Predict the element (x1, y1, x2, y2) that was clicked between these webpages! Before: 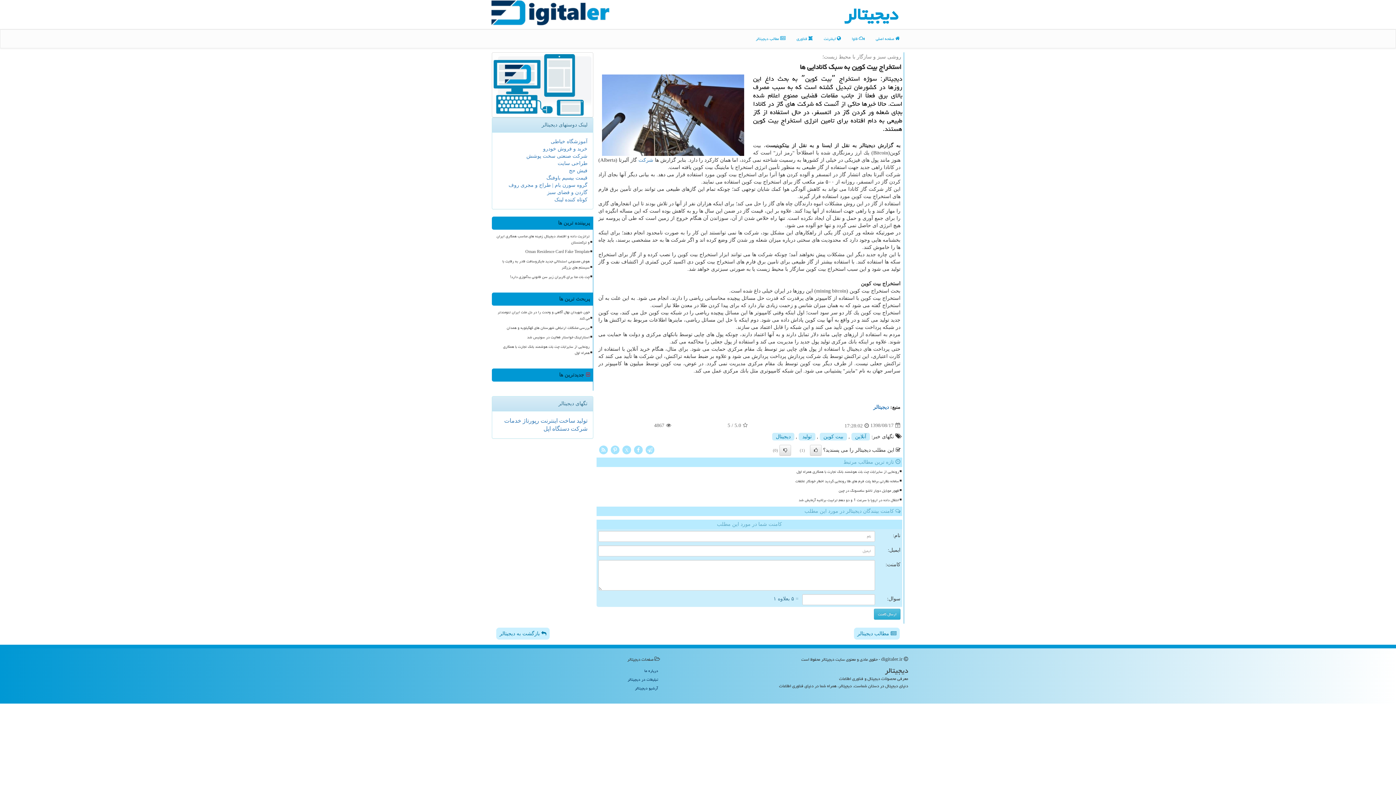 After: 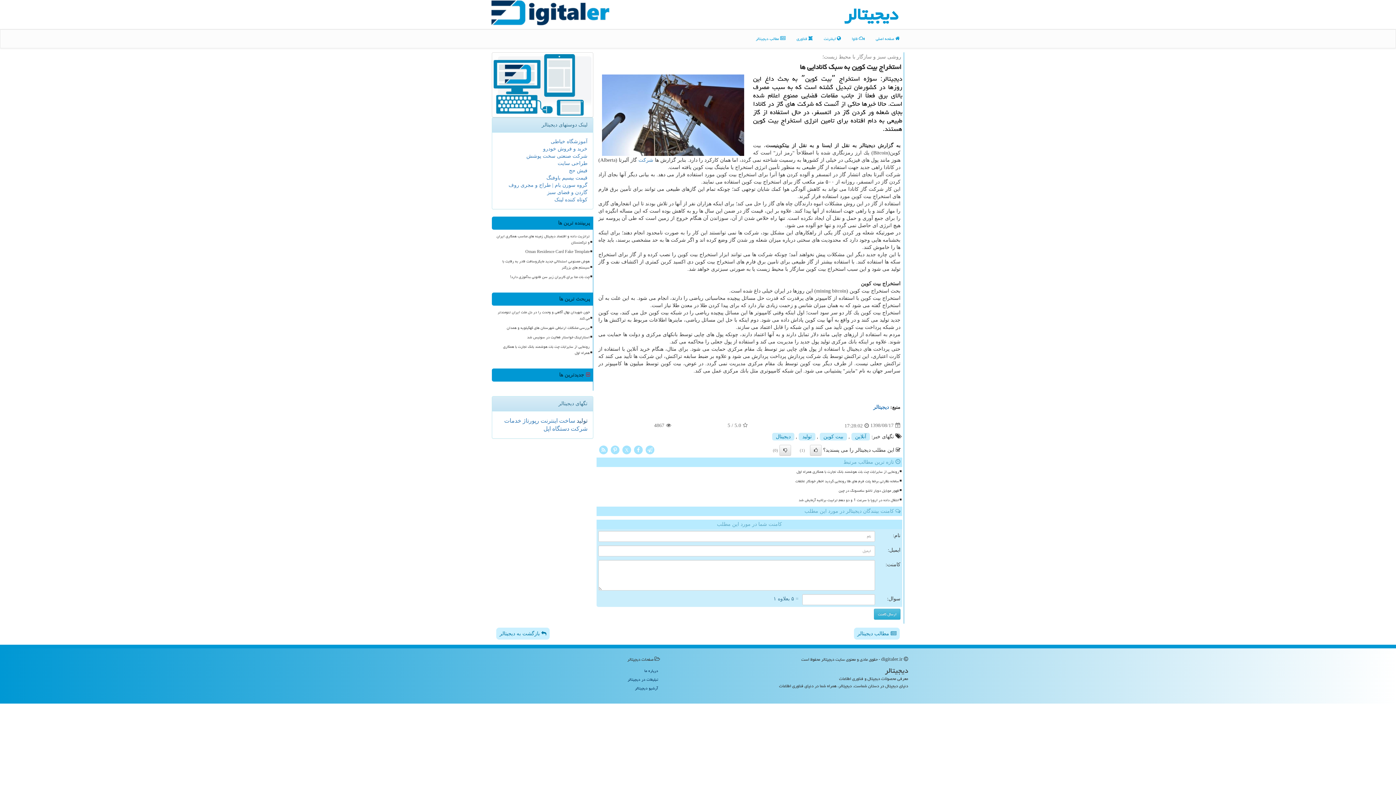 Action: label: تولید  bbox: (575, 417, 587, 423)